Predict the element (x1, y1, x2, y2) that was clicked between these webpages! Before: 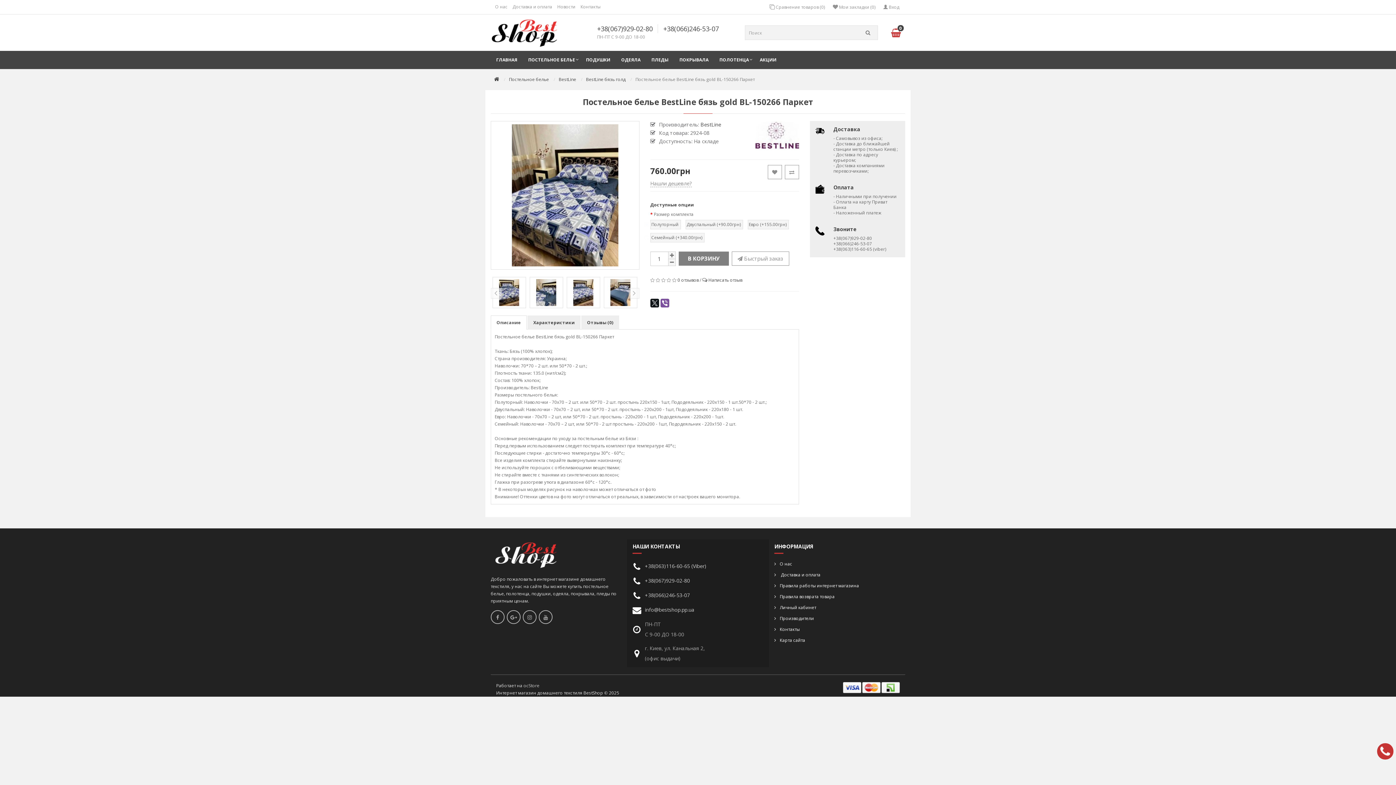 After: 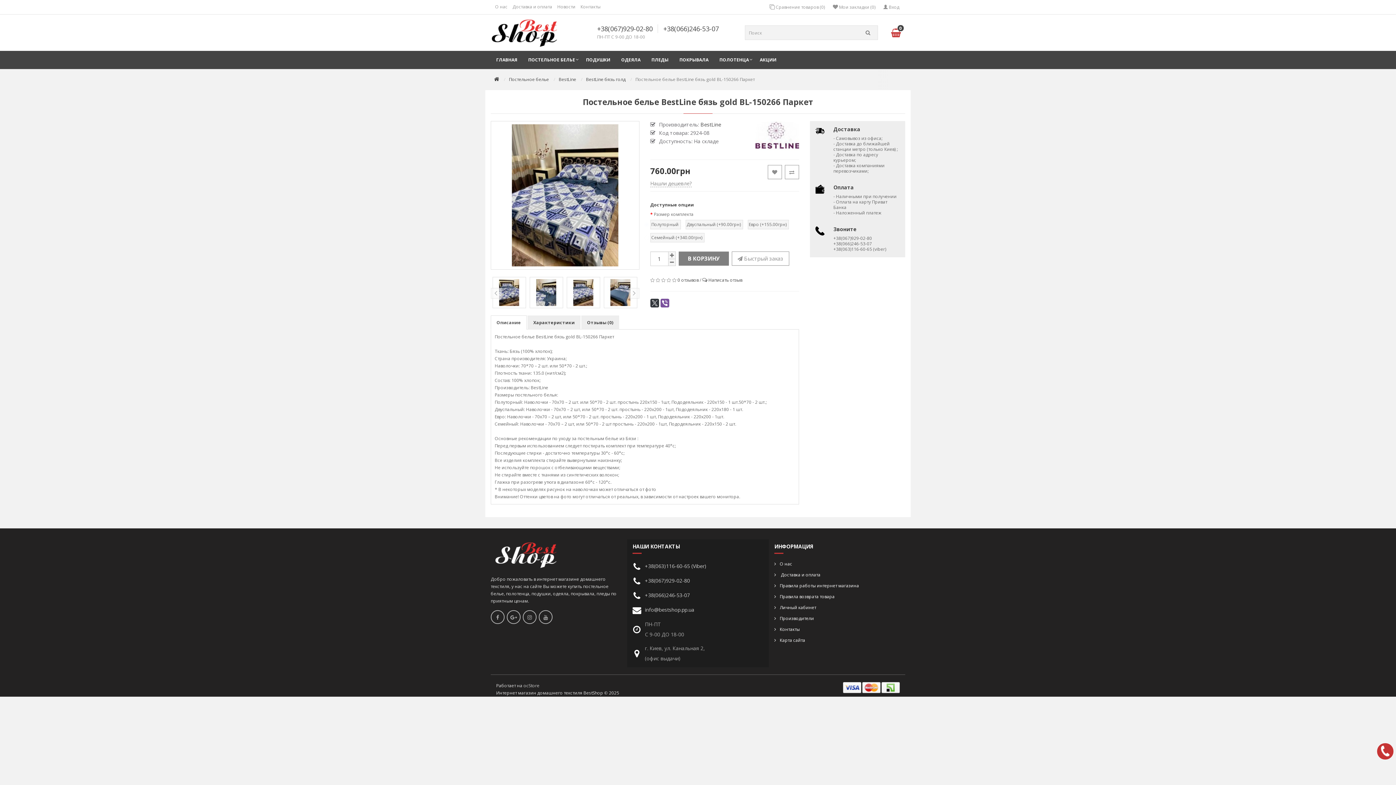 Action: bbox: (650, 298, 659, 307)